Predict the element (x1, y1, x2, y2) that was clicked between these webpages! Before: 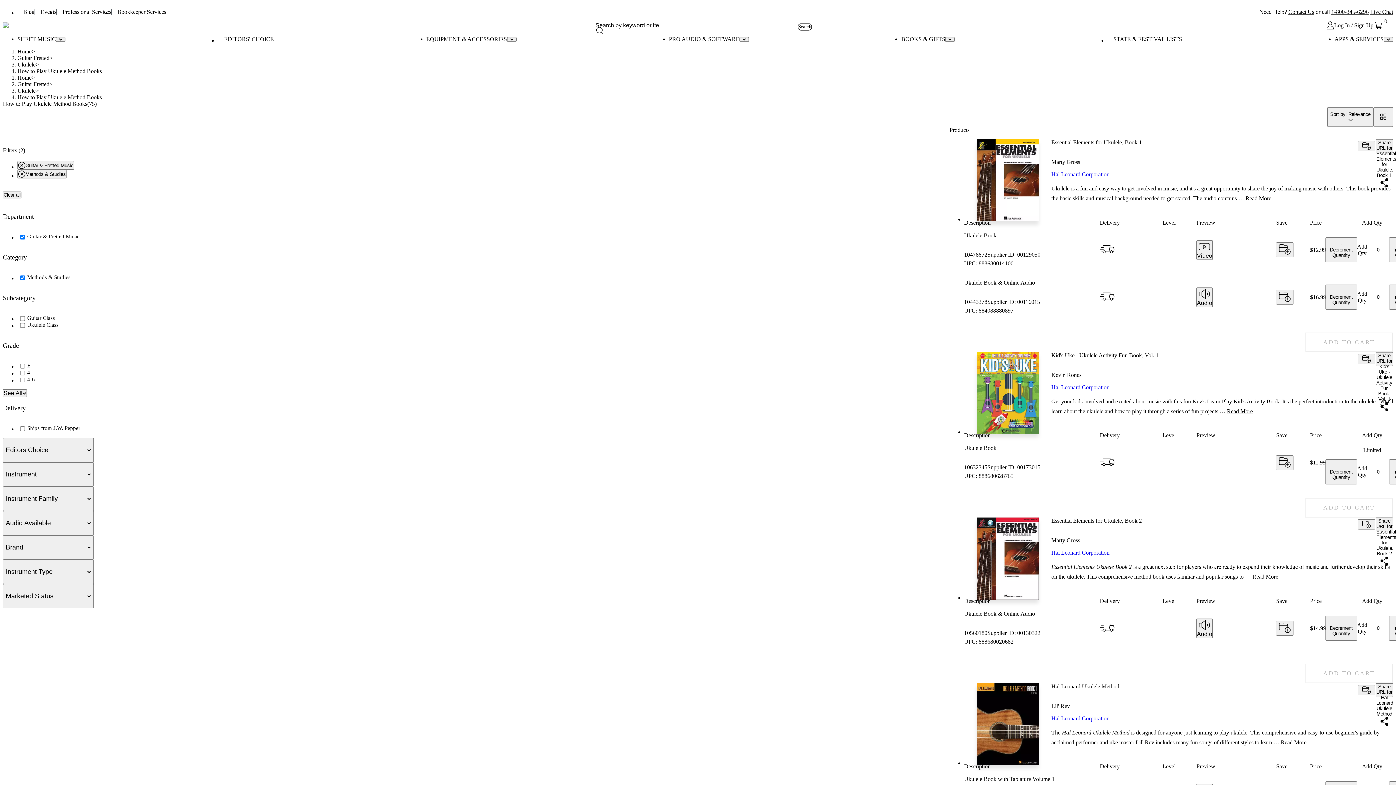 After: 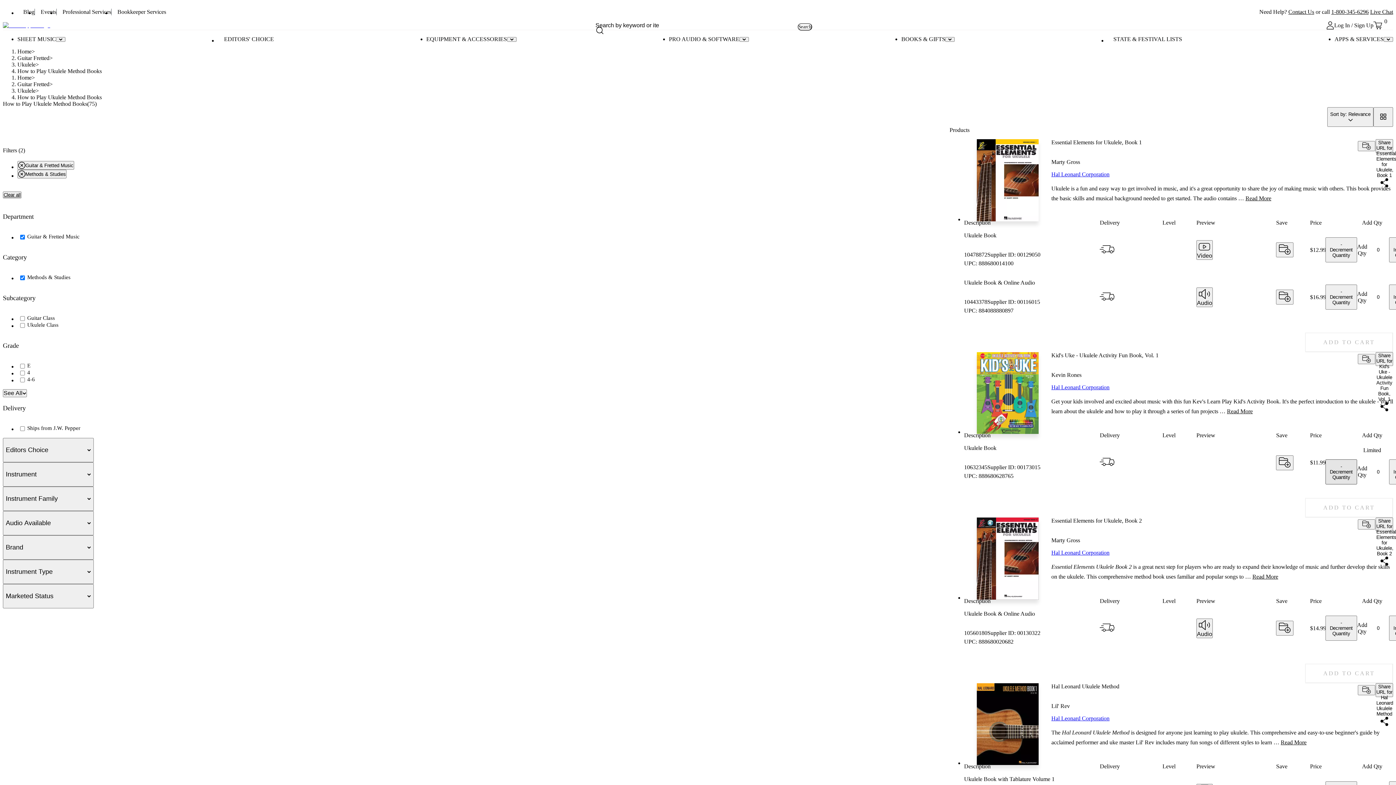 Action: label: - Decrement Quantity bbox: (1325, 459, 1357, 484)